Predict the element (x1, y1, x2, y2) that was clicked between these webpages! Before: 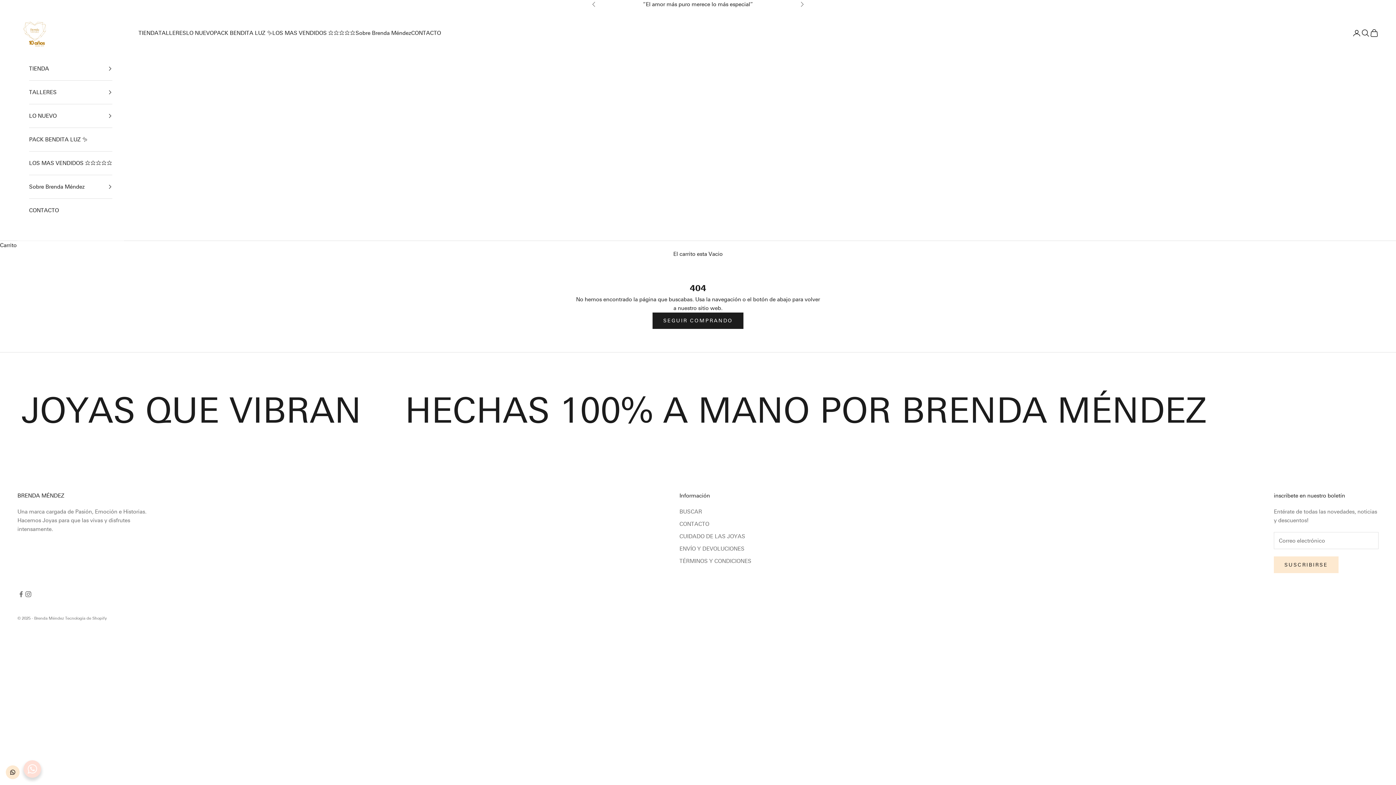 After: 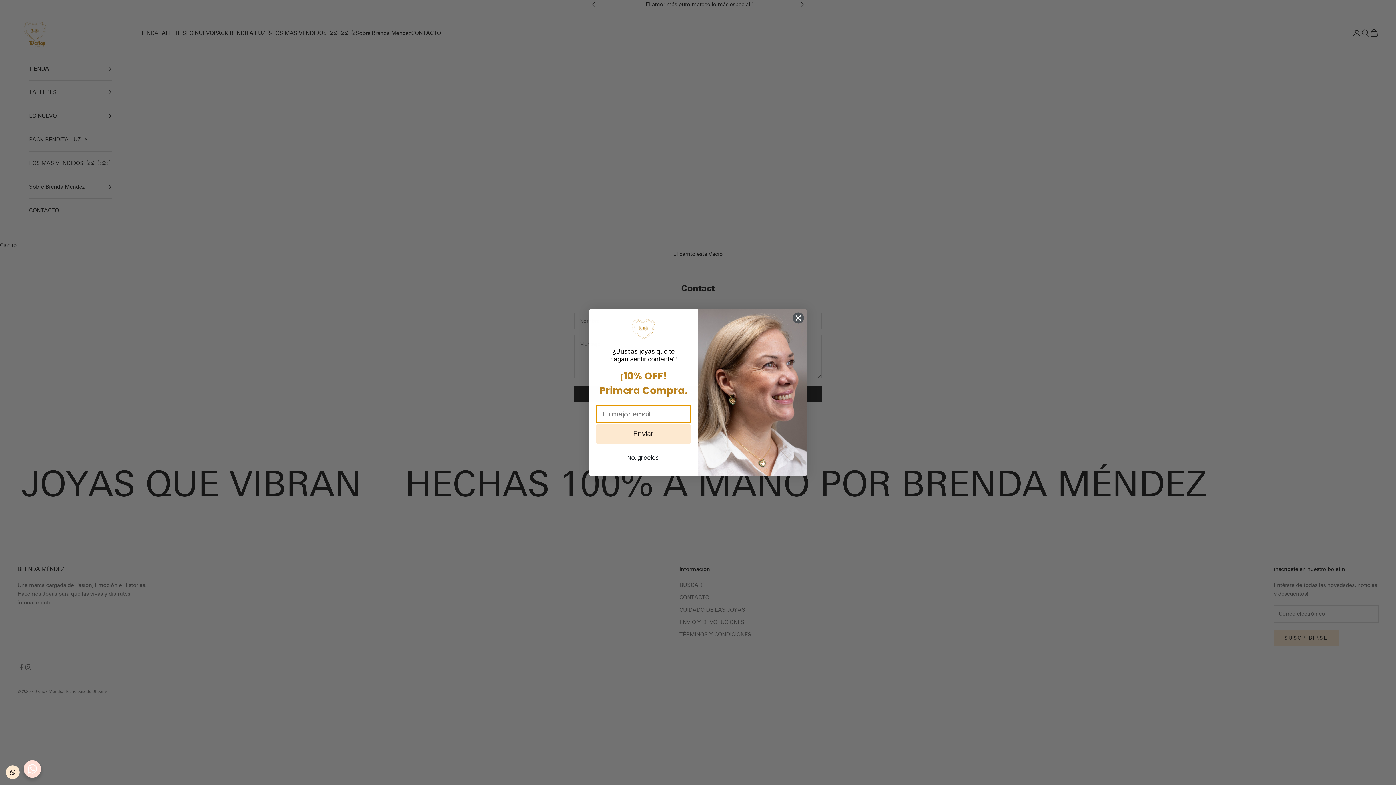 Action: bbox: (29, 199, 112, 222) label: CONTACTO